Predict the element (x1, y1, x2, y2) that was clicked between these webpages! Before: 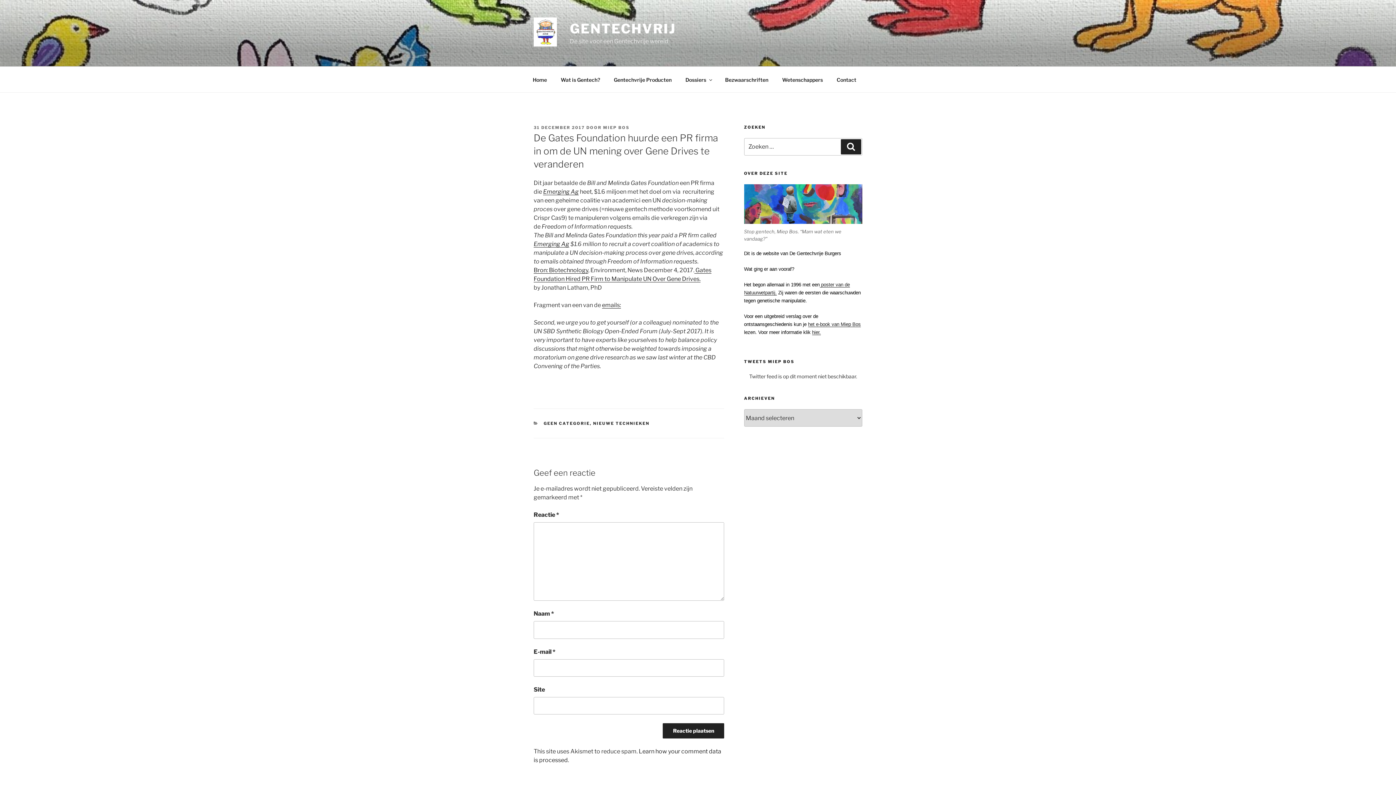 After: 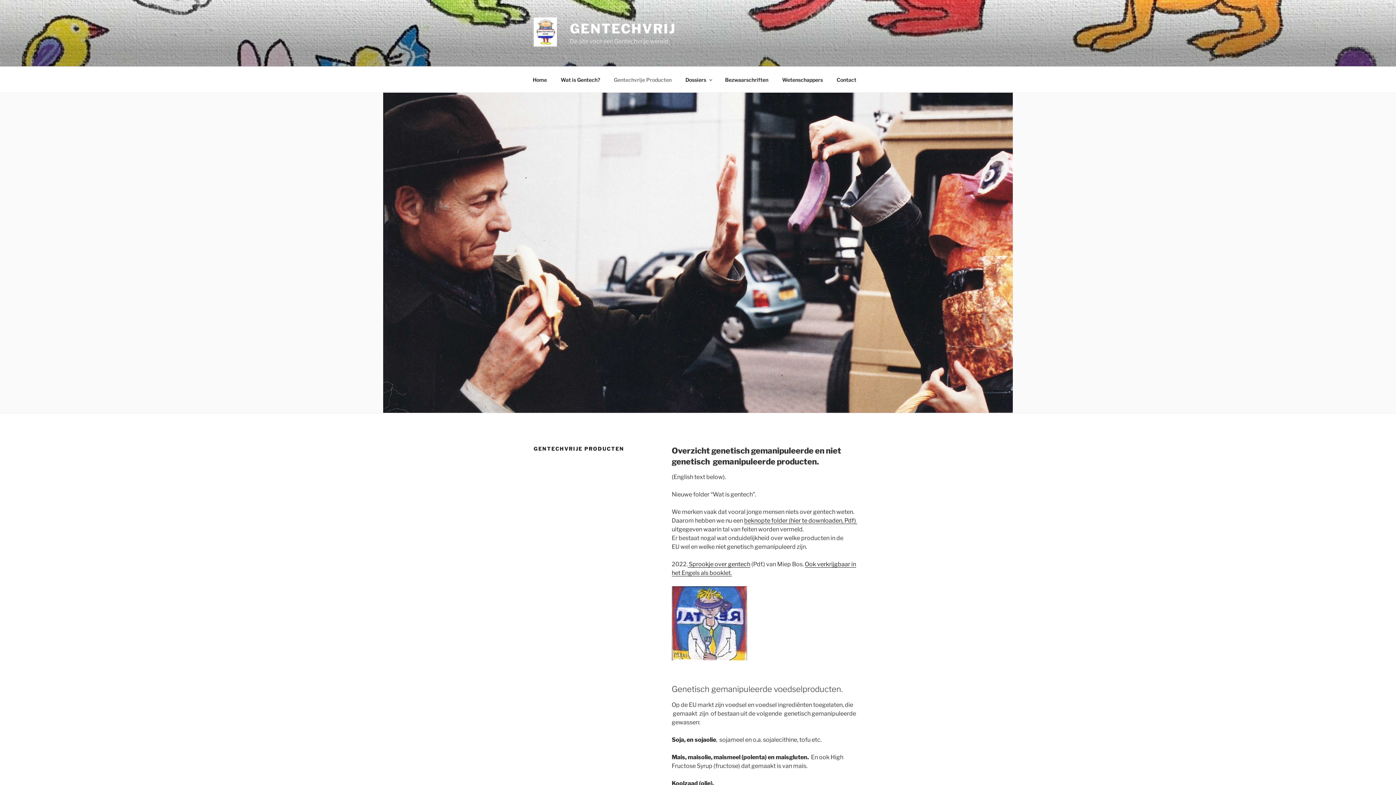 Action: bbox: (607, 70, 678, 88) label: Gentechvrije Producten